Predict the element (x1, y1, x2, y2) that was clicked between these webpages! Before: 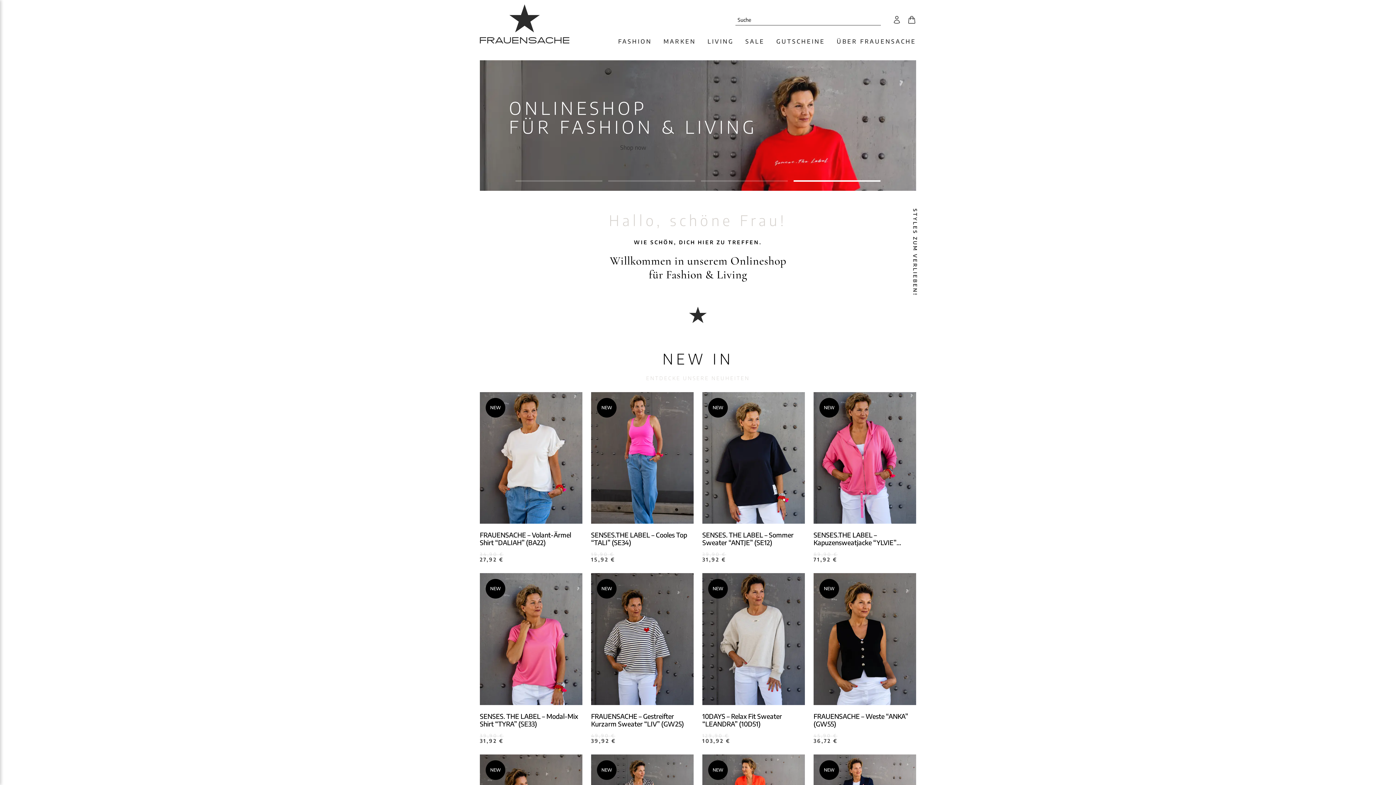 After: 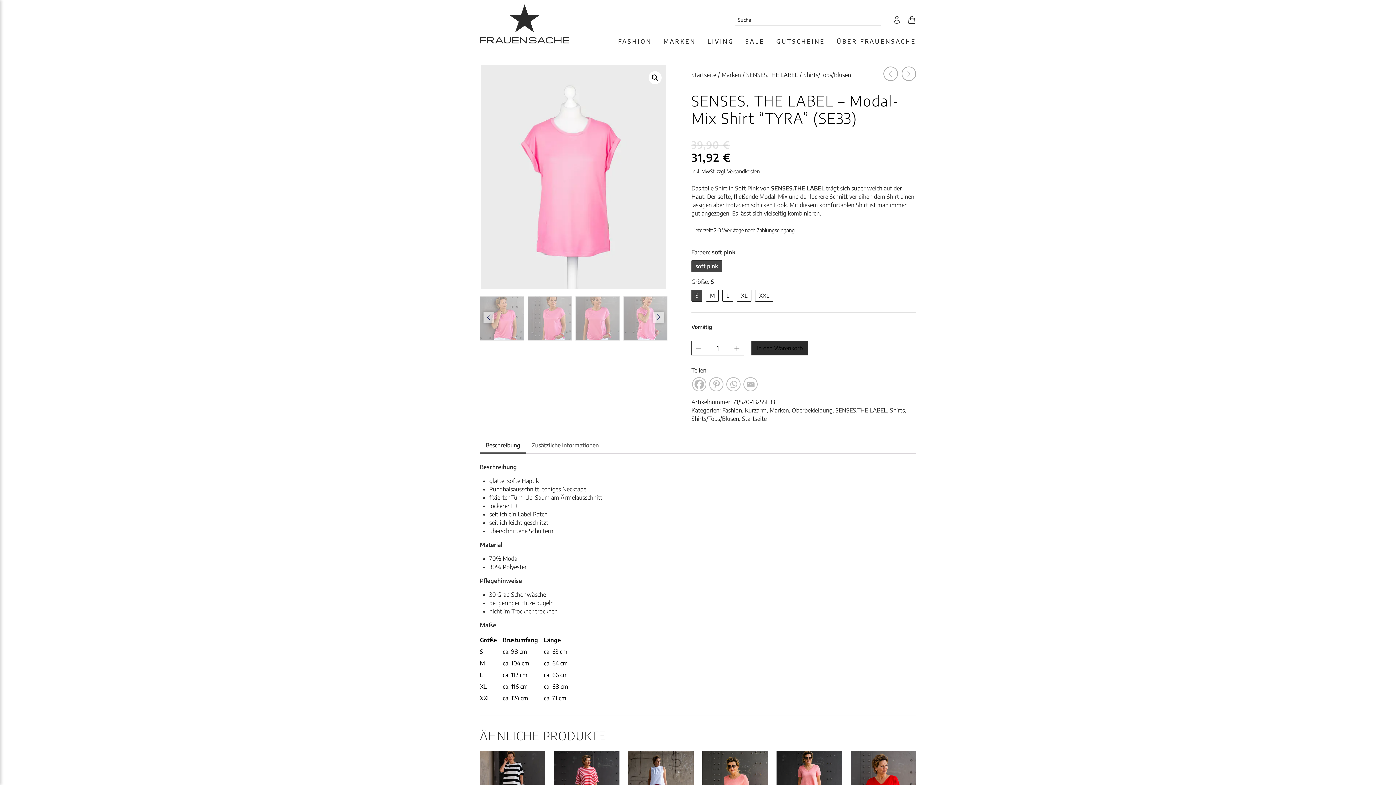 Action: label: SENSES. THE LABEL – Modal-Mix Shirt “TYRA” (SE33) bbox: (480, 712, 582, 728)